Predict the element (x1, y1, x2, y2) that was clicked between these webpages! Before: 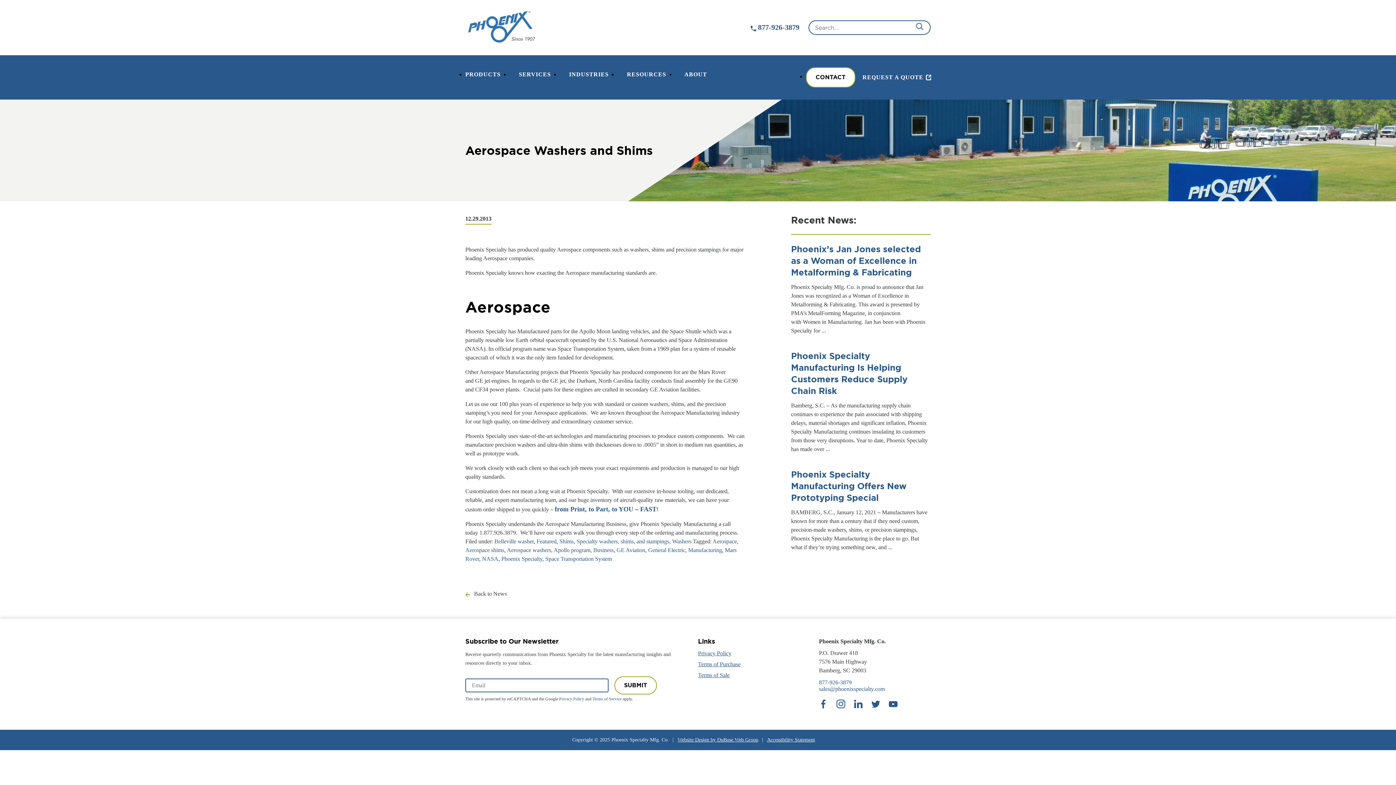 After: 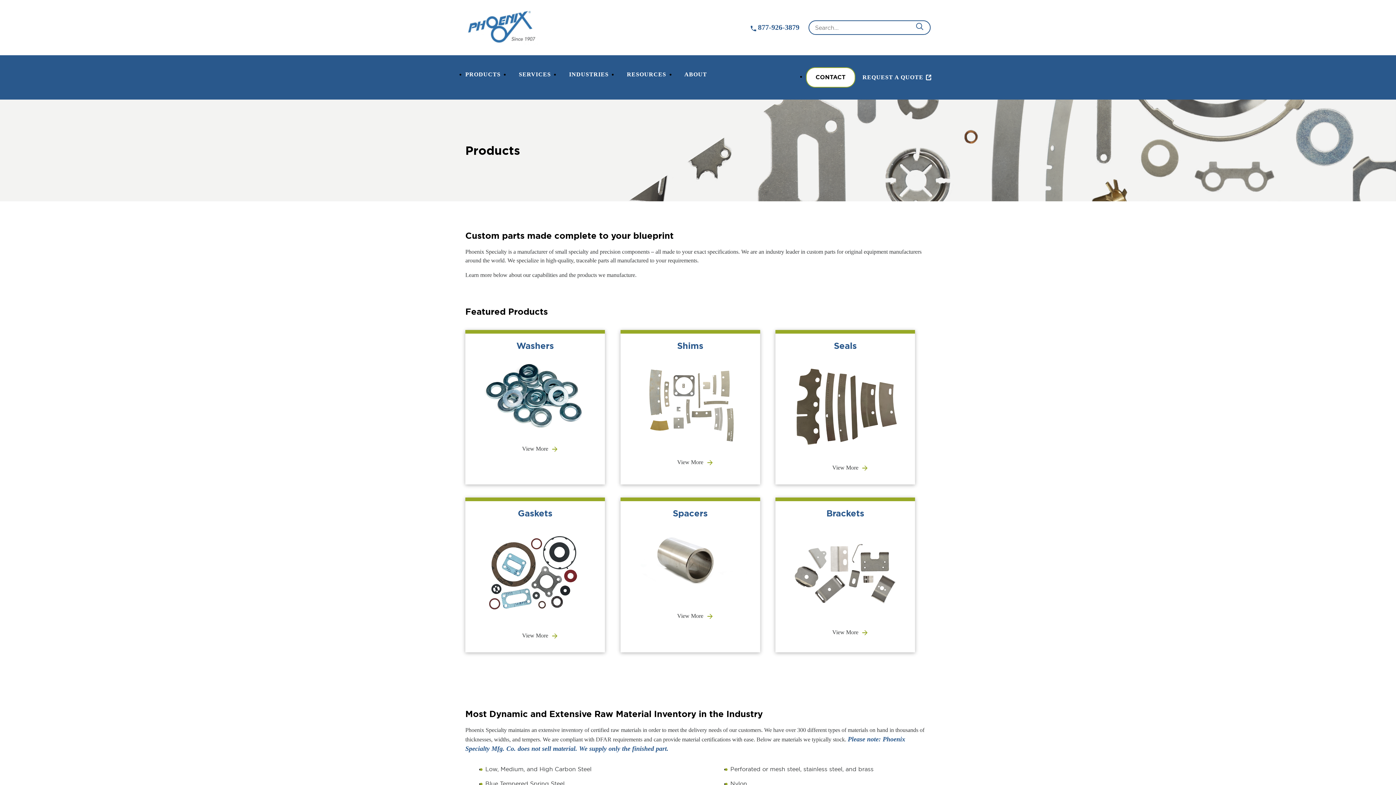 Action: bbox: (465, 69, 509, 79) label: PRODUCTS